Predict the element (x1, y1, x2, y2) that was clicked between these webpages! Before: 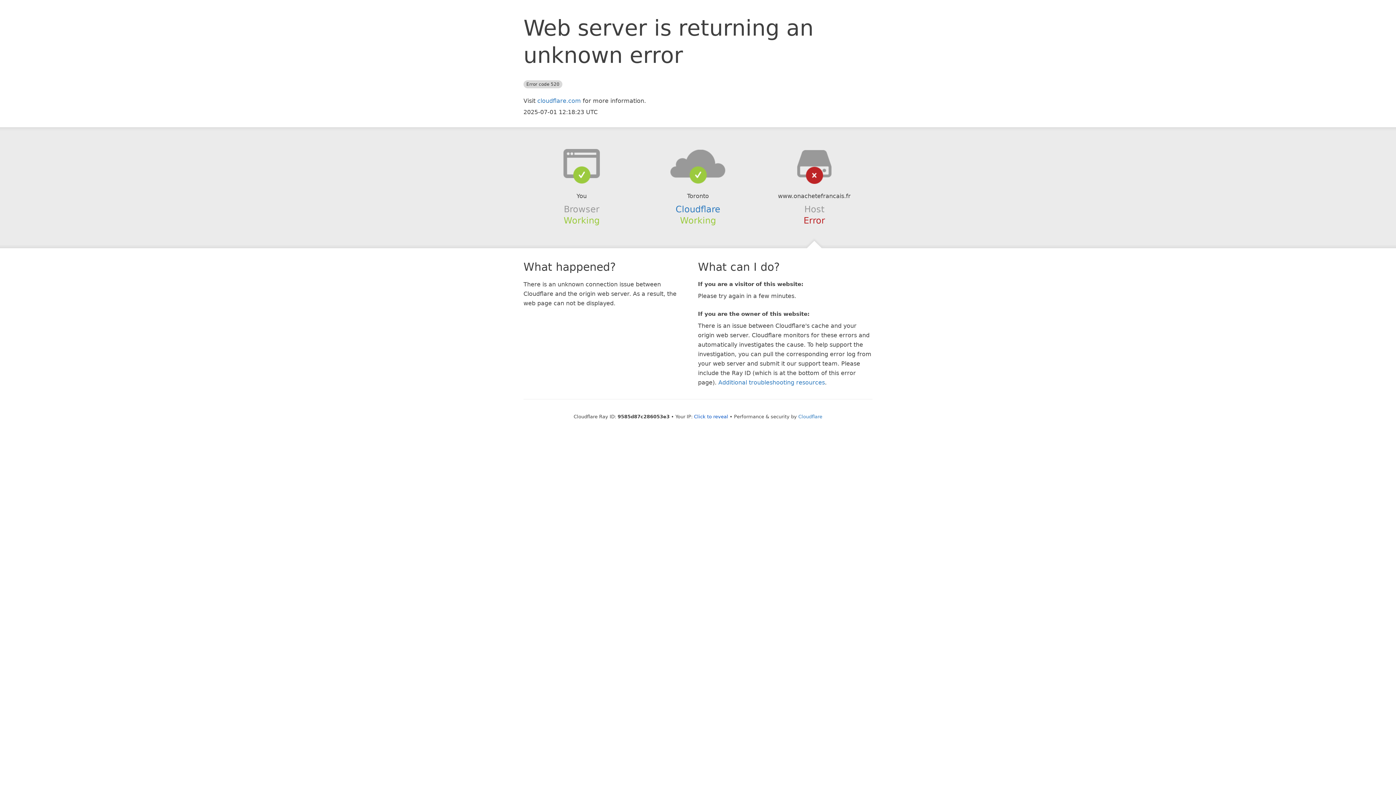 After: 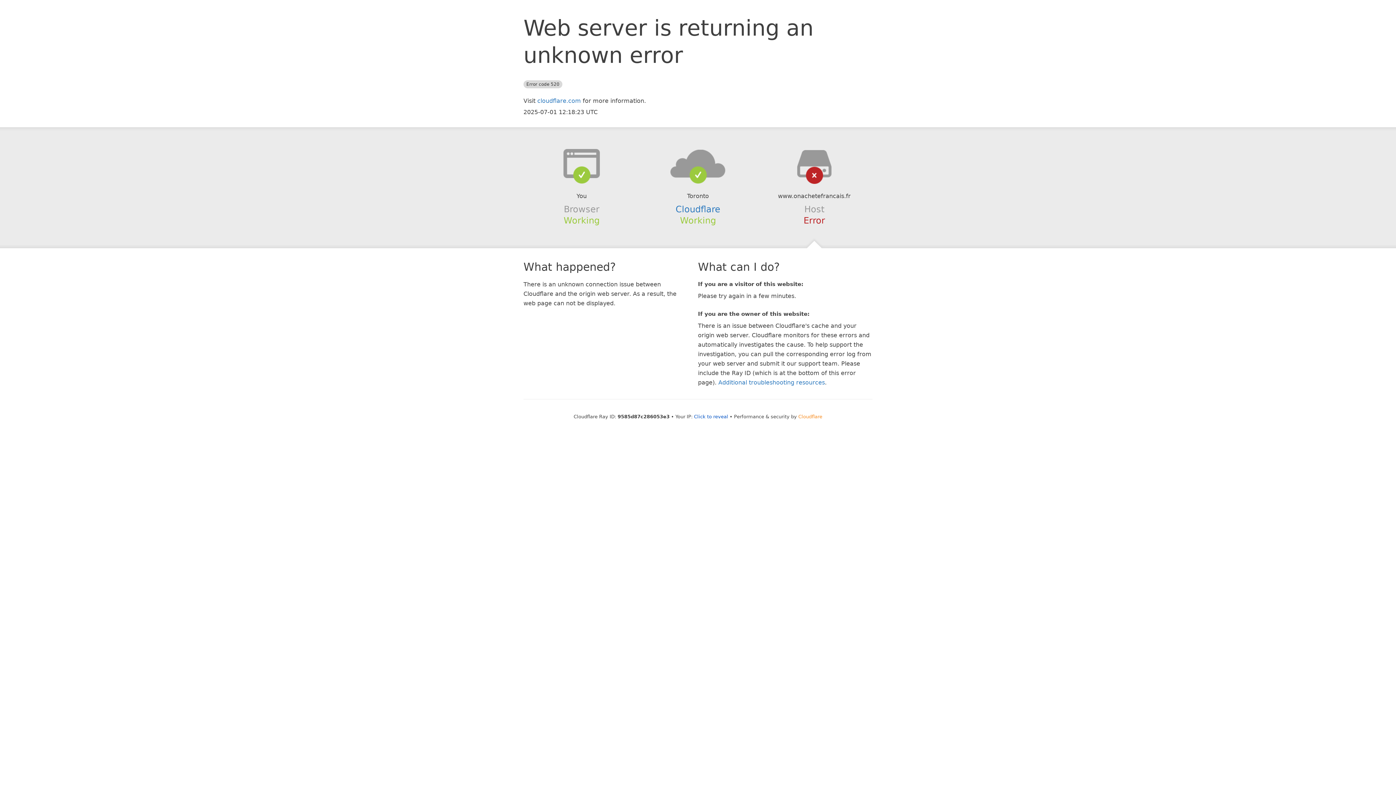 Action: label: Cloudflare bbox: (798, 414, 822, 419)